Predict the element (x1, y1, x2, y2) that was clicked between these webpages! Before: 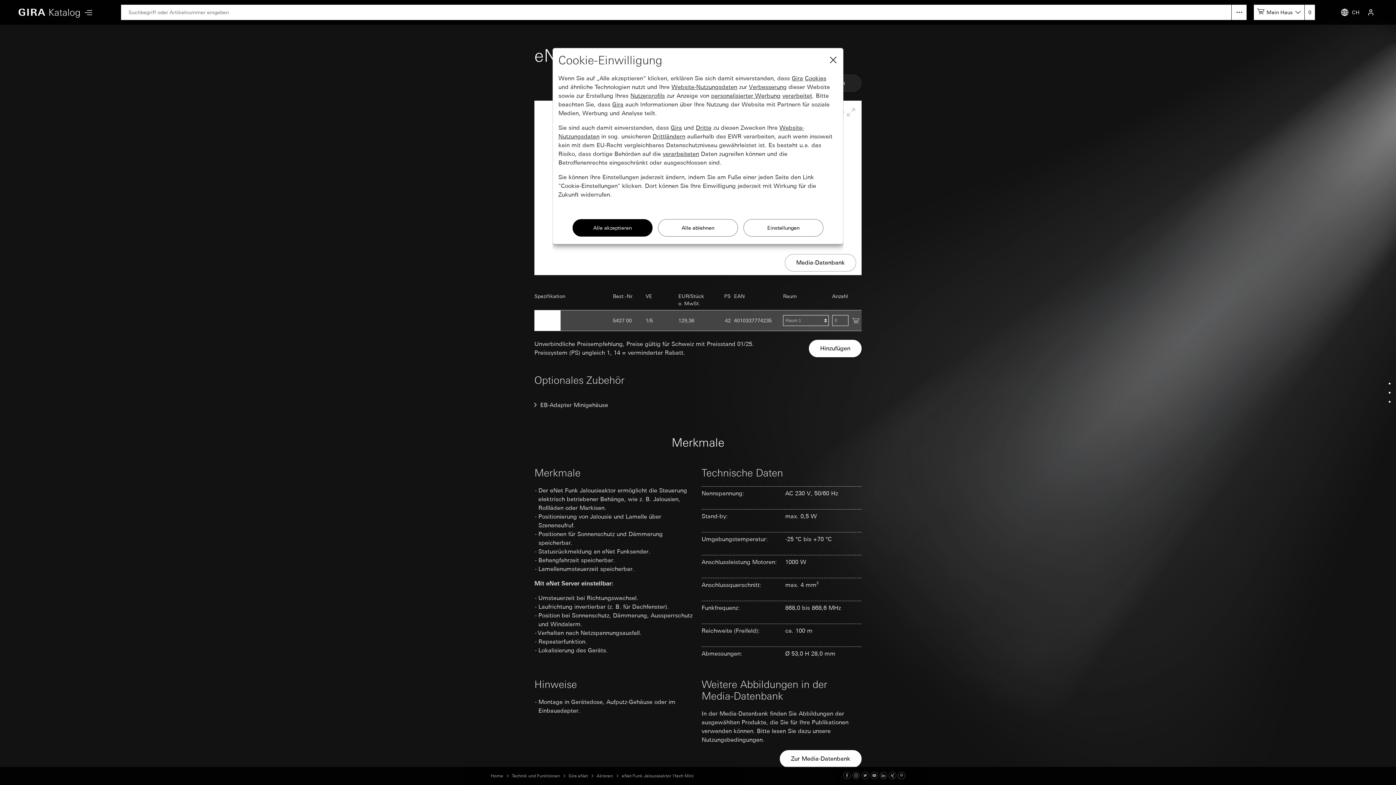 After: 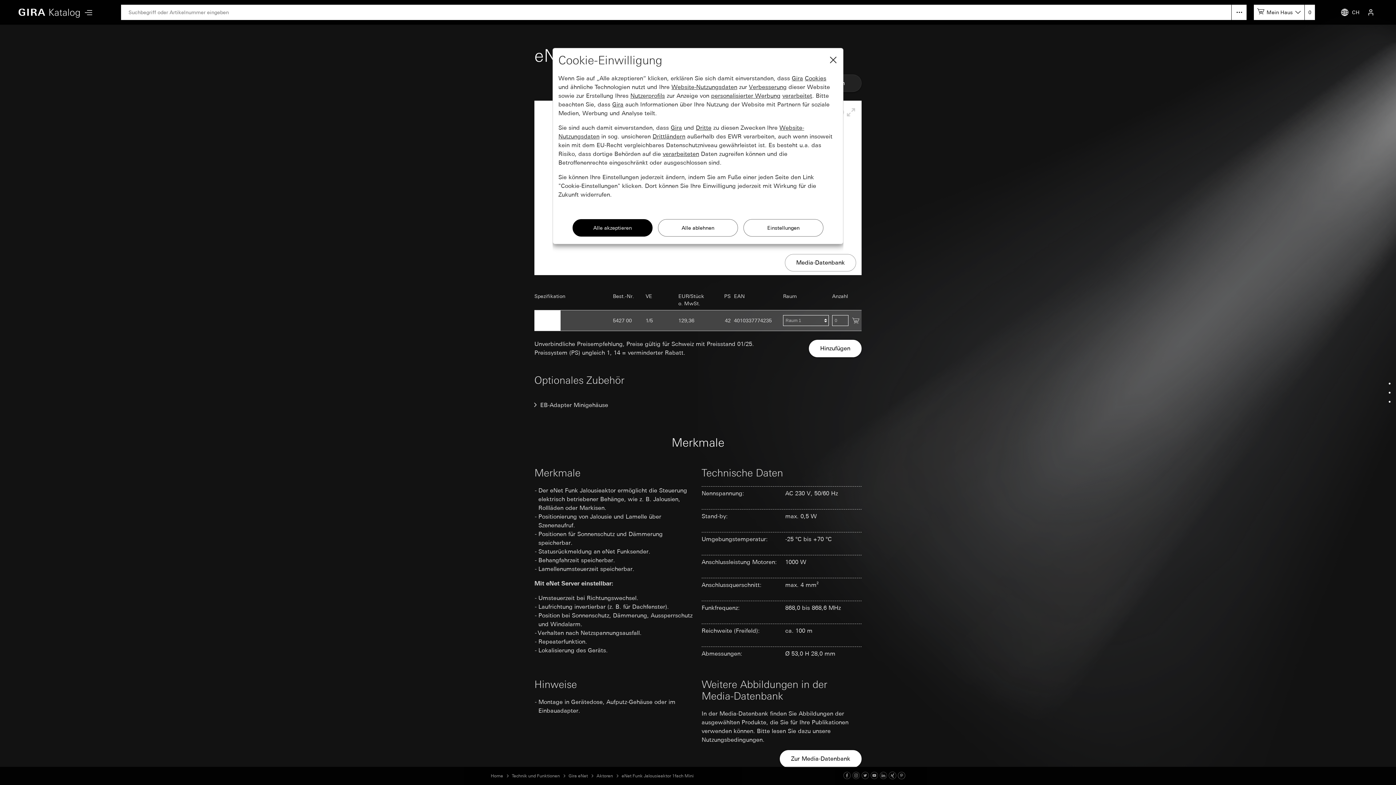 Action: label: Youtube bbox: (870, 773, 878, 779)